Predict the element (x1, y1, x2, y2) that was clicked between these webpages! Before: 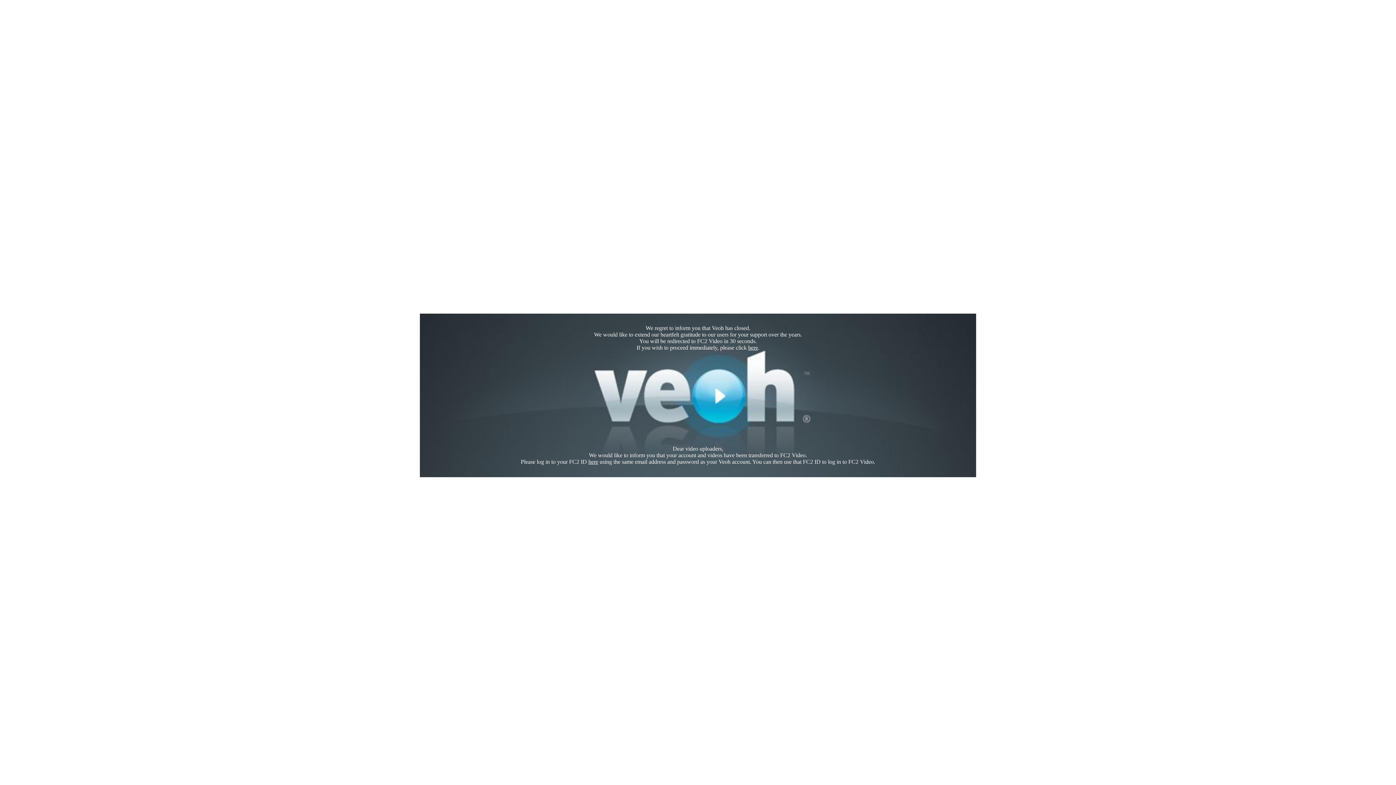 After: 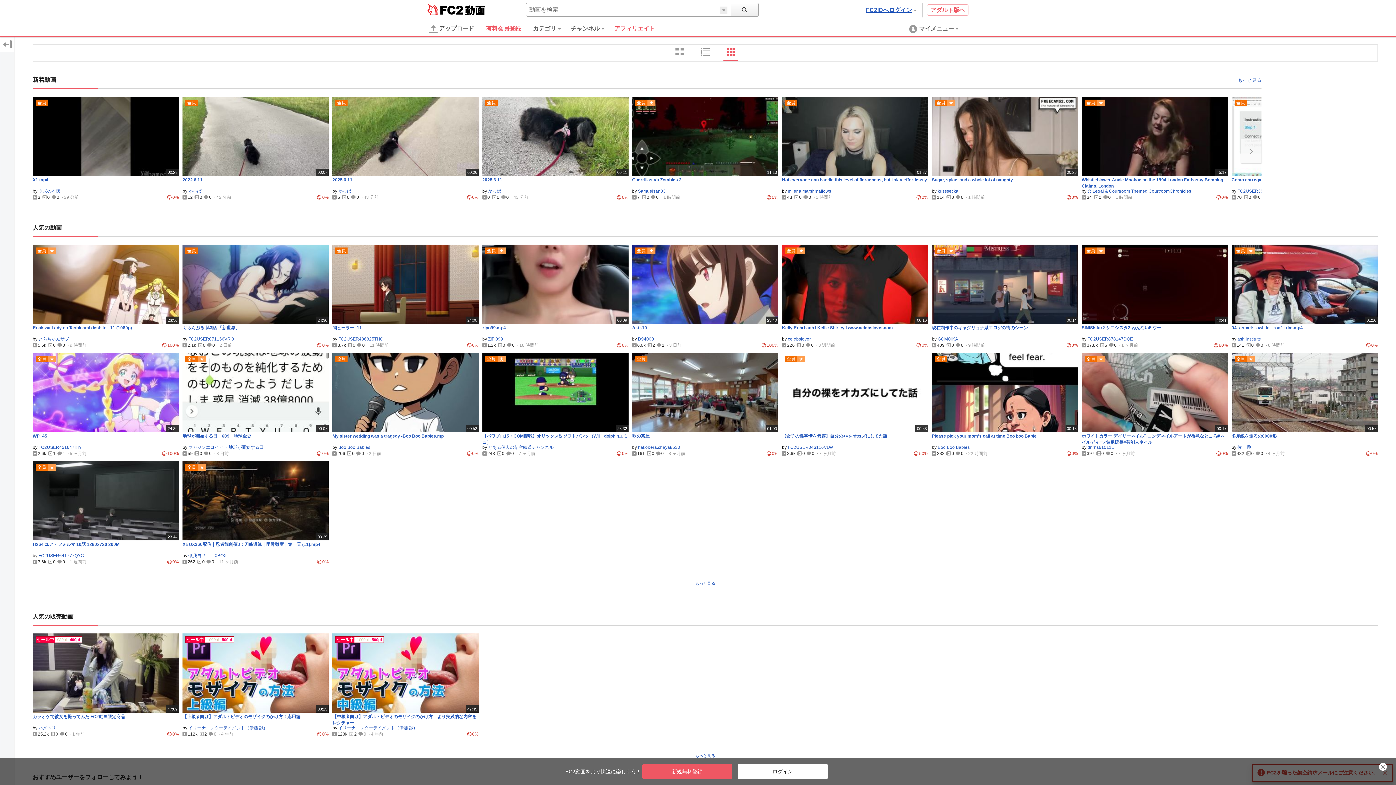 Action: label: here bbox: (748, 344, 758, 350)